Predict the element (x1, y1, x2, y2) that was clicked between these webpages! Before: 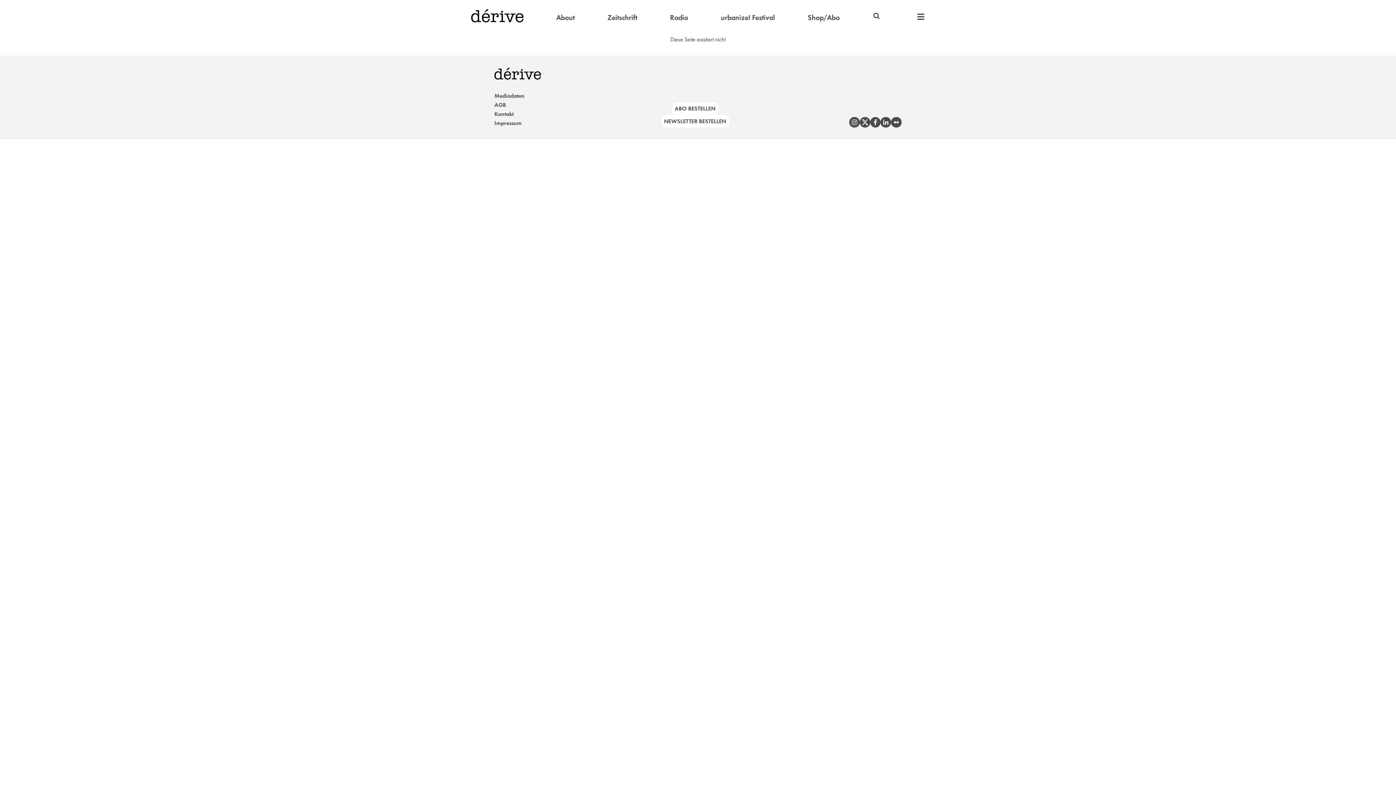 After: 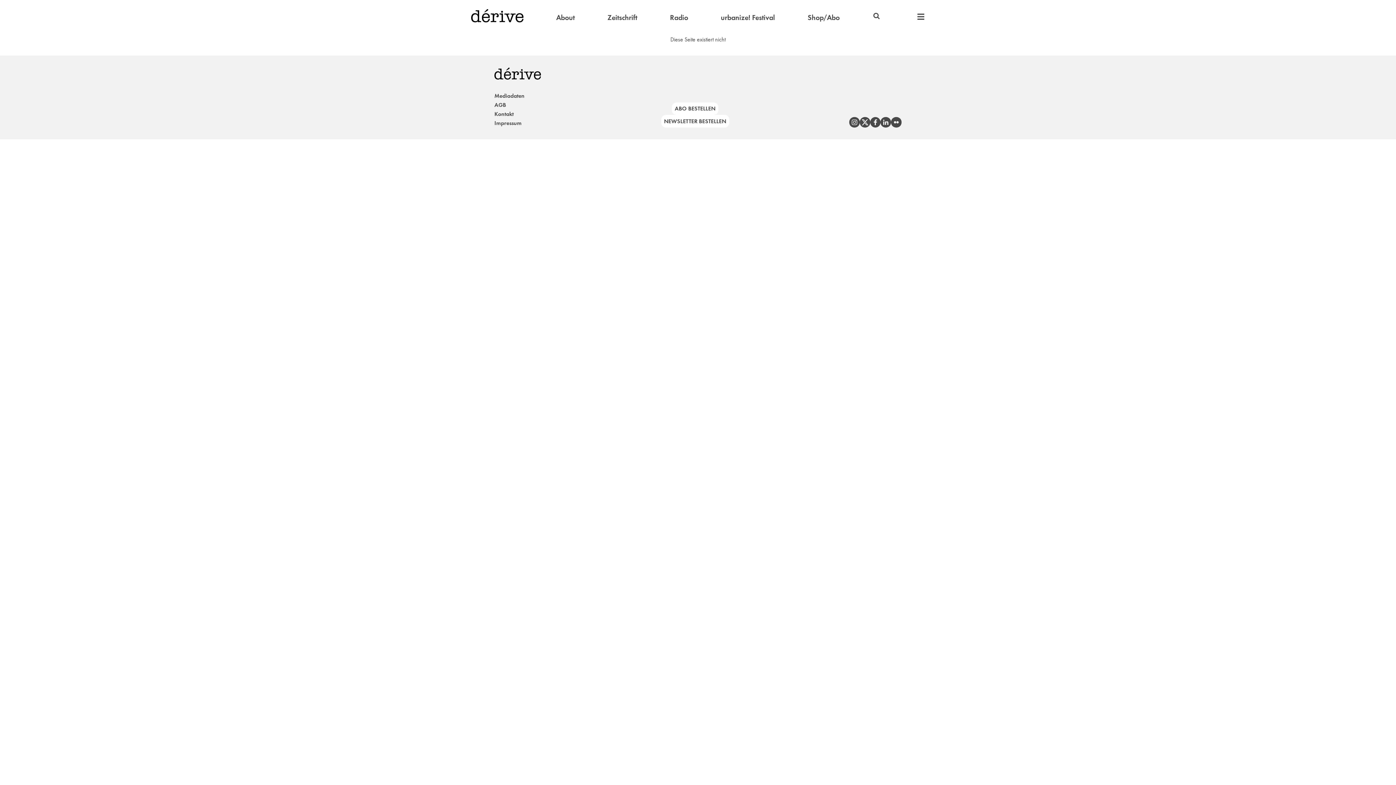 Action: label: Shop/Abo bbox: (807, 11, 839, 23)